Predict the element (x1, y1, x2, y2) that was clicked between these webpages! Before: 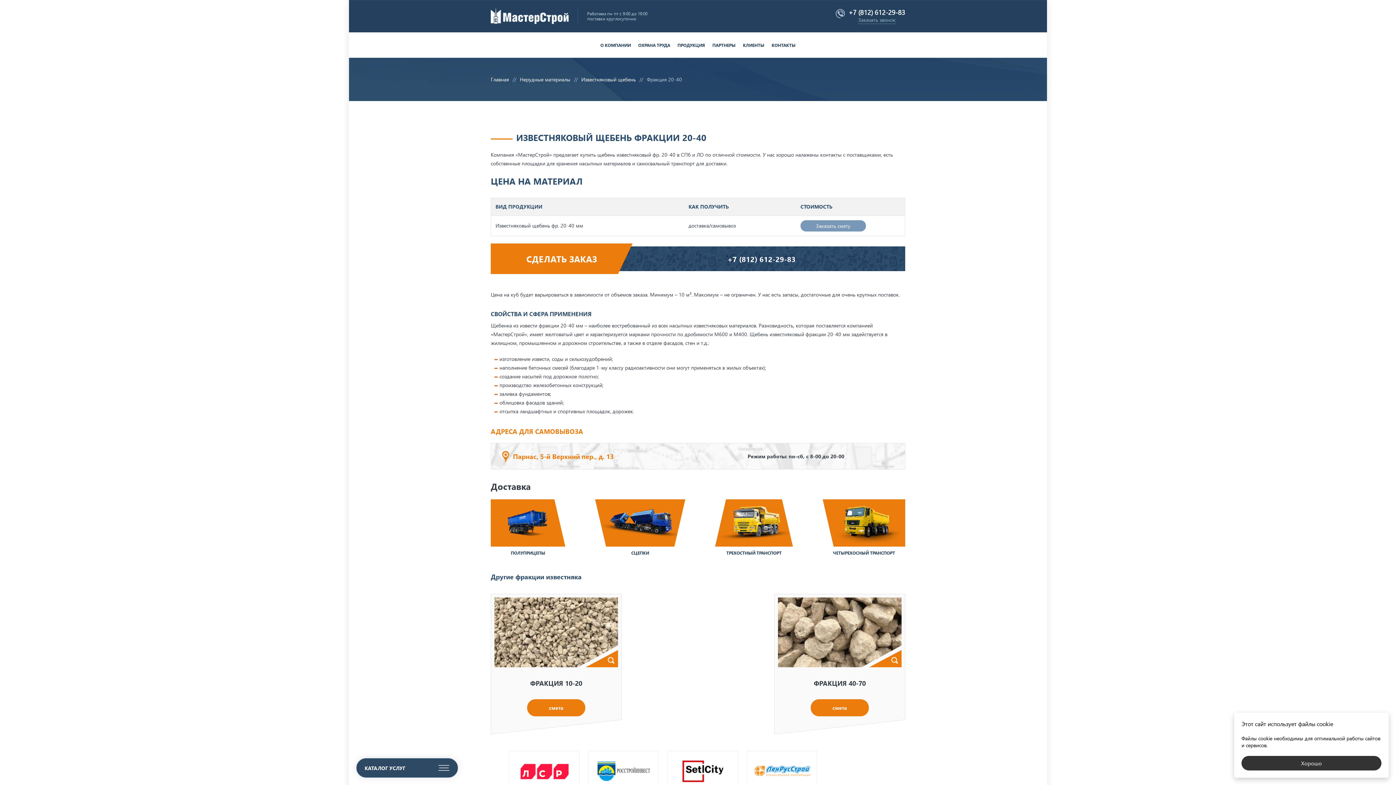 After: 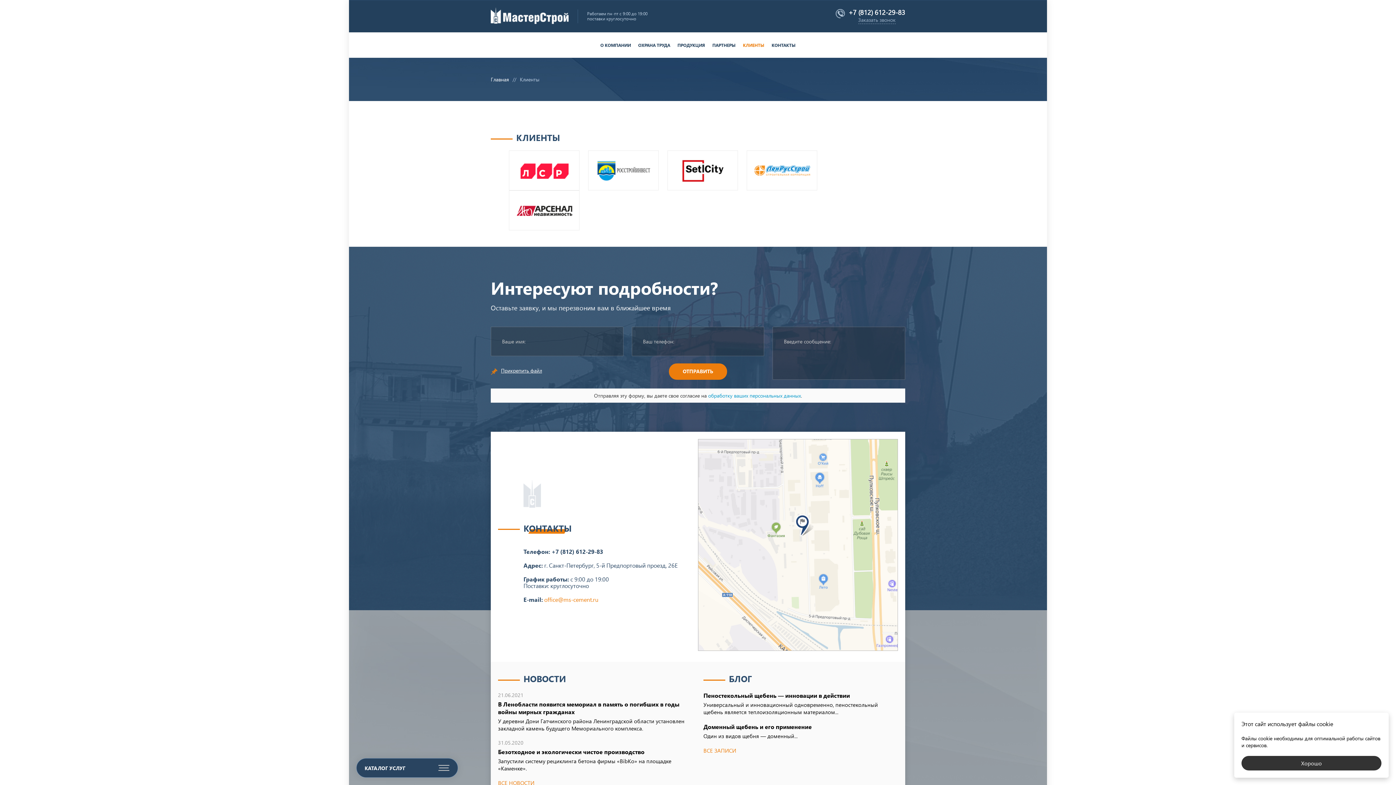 Action: label: КЛИЕНТЫ bbox: (743, 42, 764, 48)